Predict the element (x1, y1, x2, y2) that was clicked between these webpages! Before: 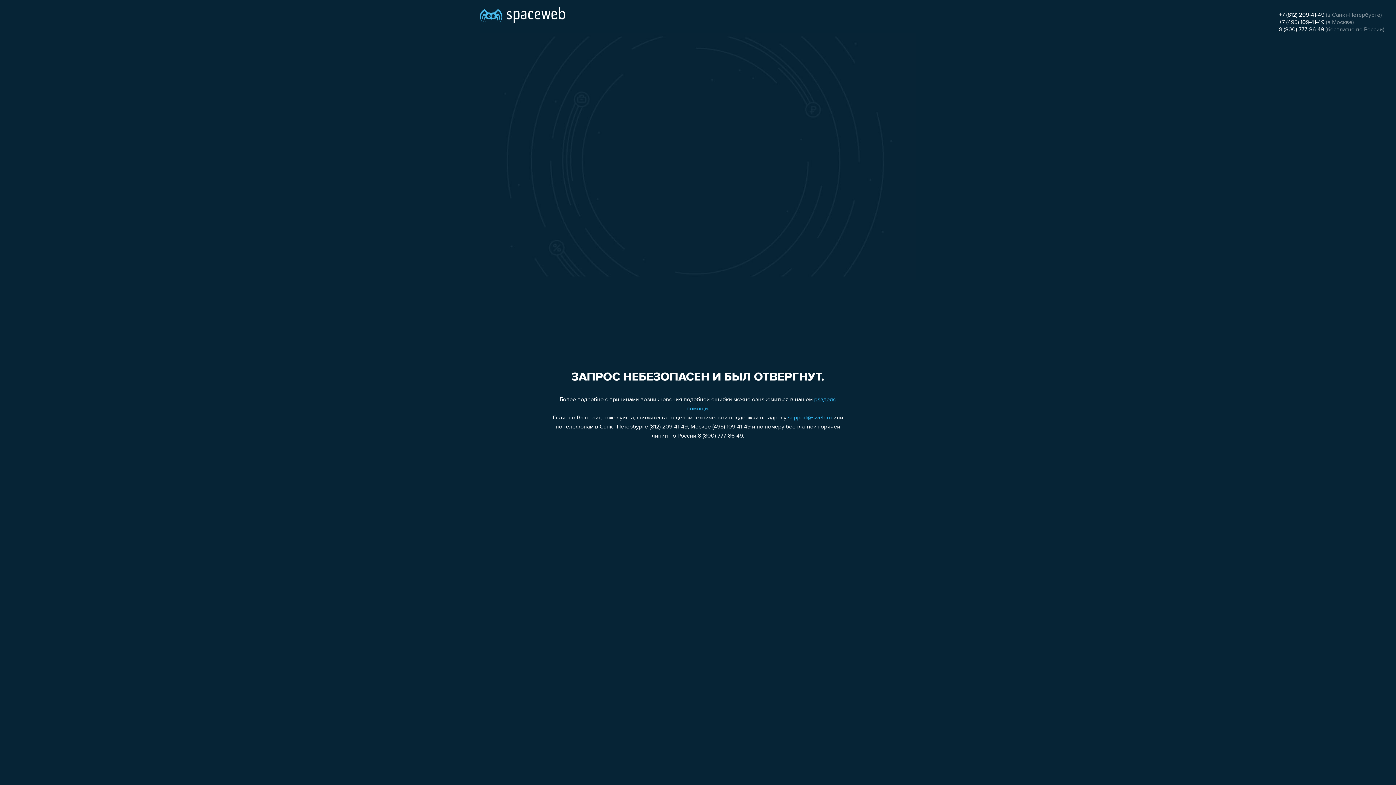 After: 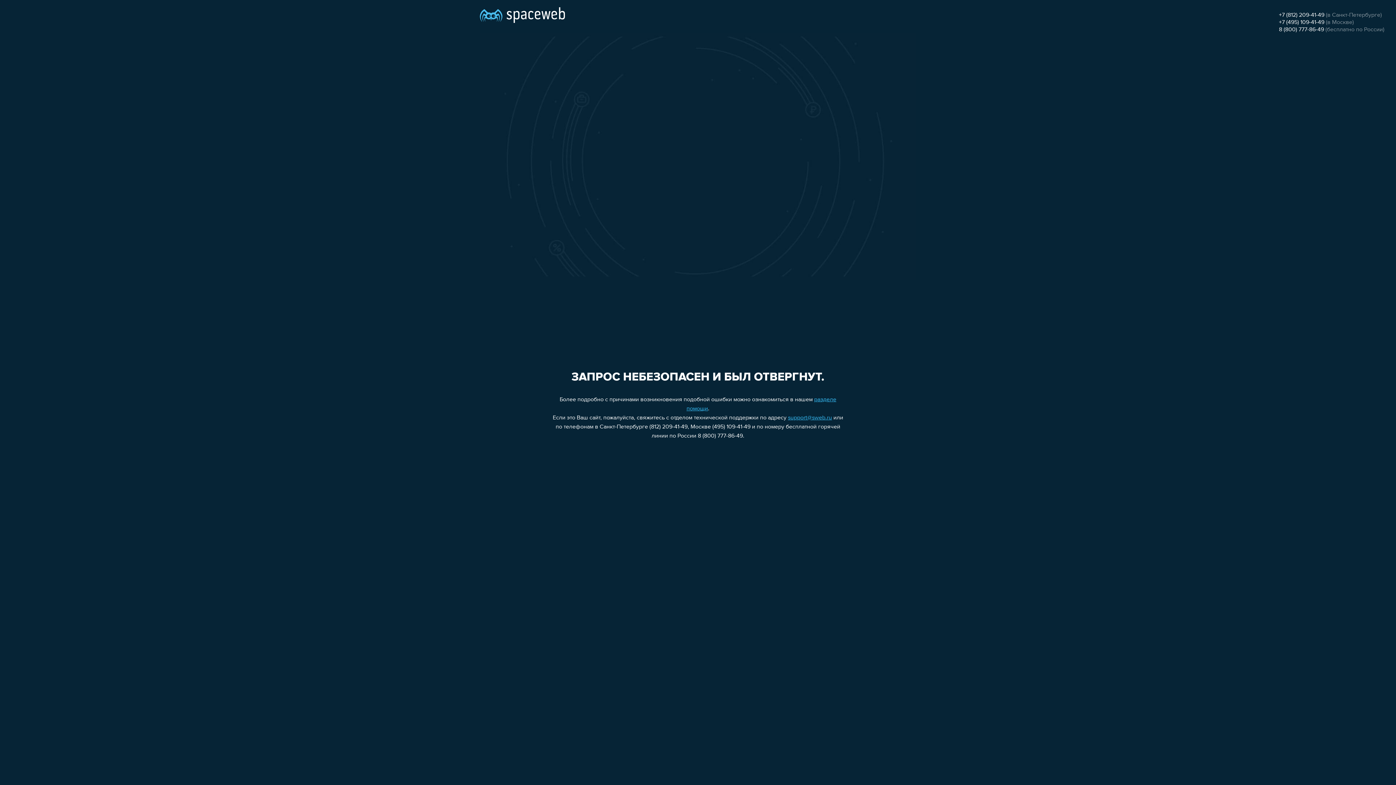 Action: label: +7 (495) 109-41-49 bbox: (1279, 19, 1324, 25)